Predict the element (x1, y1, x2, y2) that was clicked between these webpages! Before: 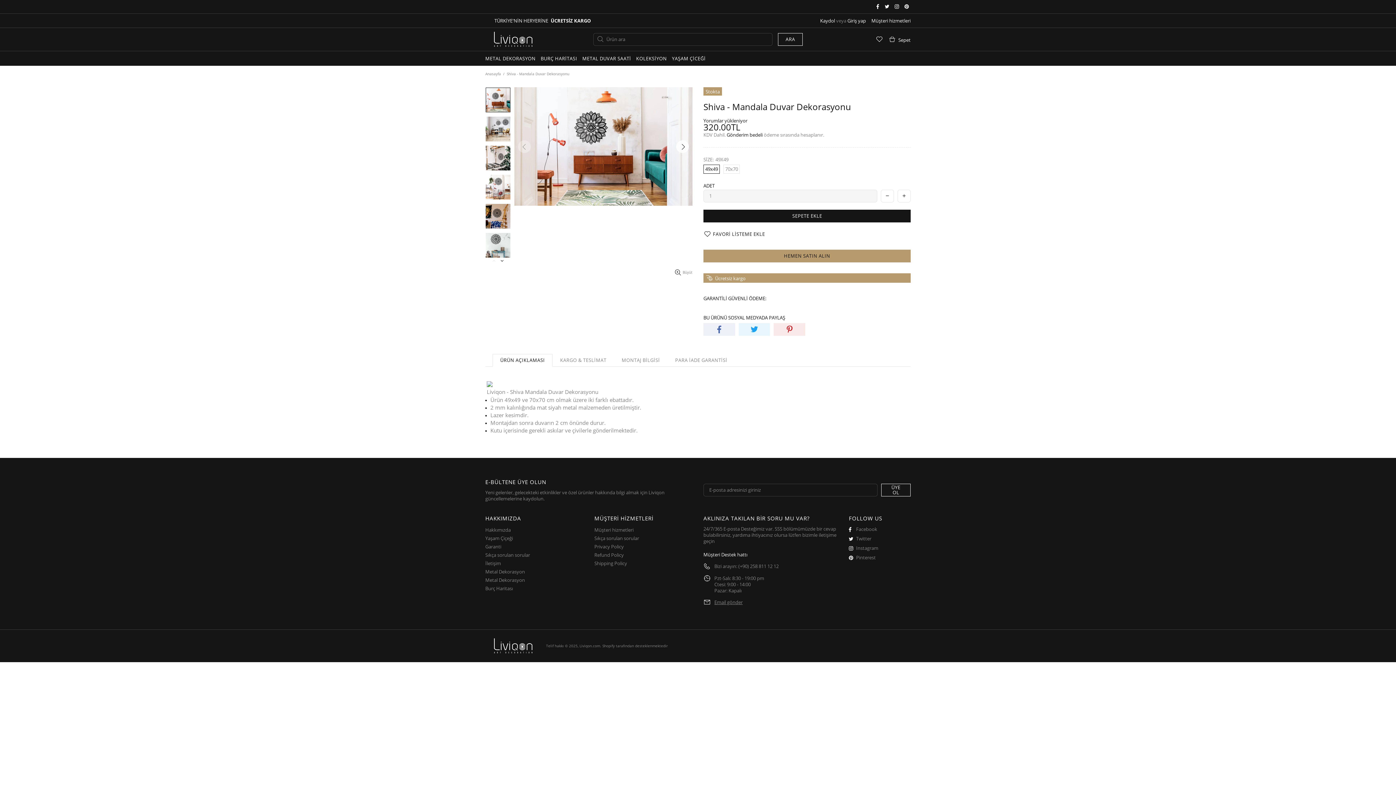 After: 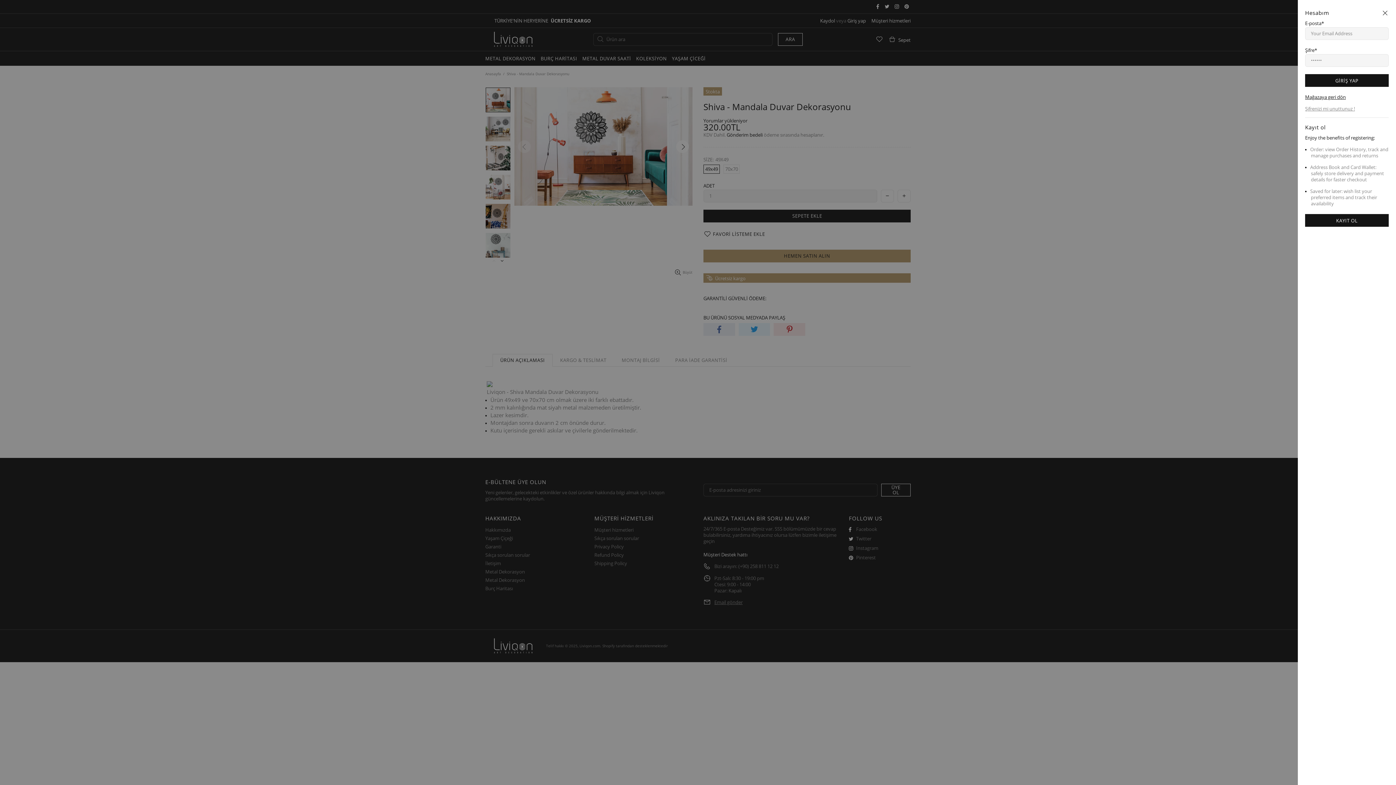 Action: label: Giriş yap bbox: (847, 17, 866, 23)